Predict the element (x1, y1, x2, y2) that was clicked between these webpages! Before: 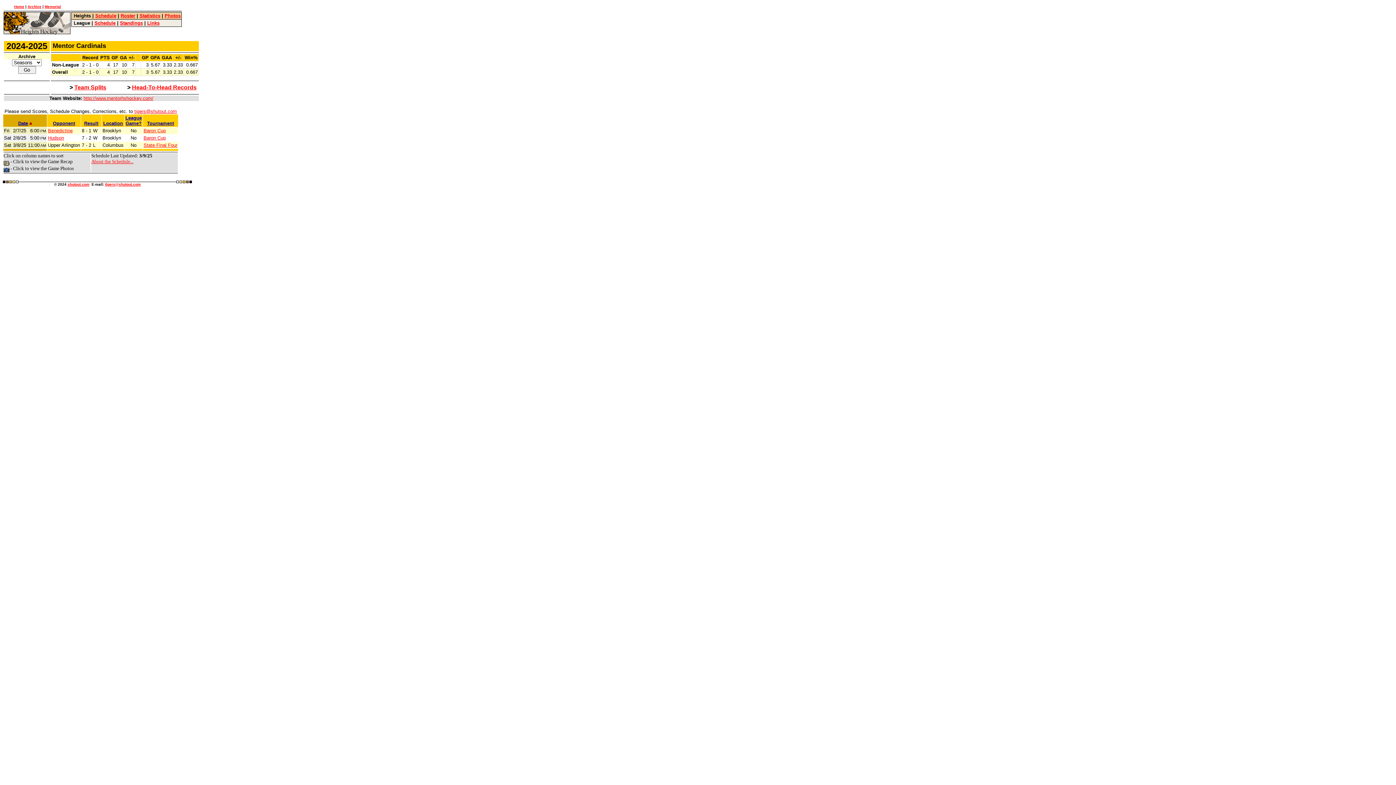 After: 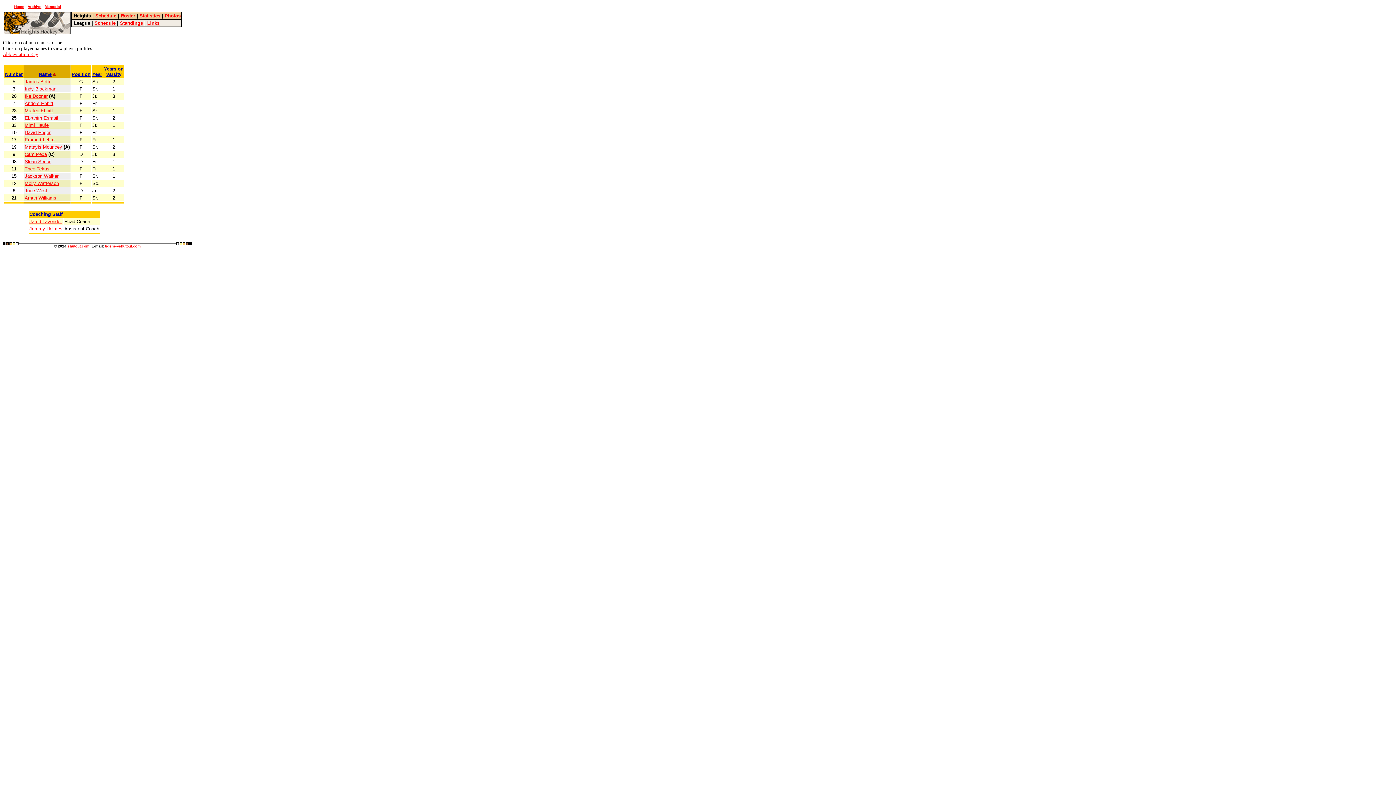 Action: label: Roster bbox: (120, 13, 135, 18)